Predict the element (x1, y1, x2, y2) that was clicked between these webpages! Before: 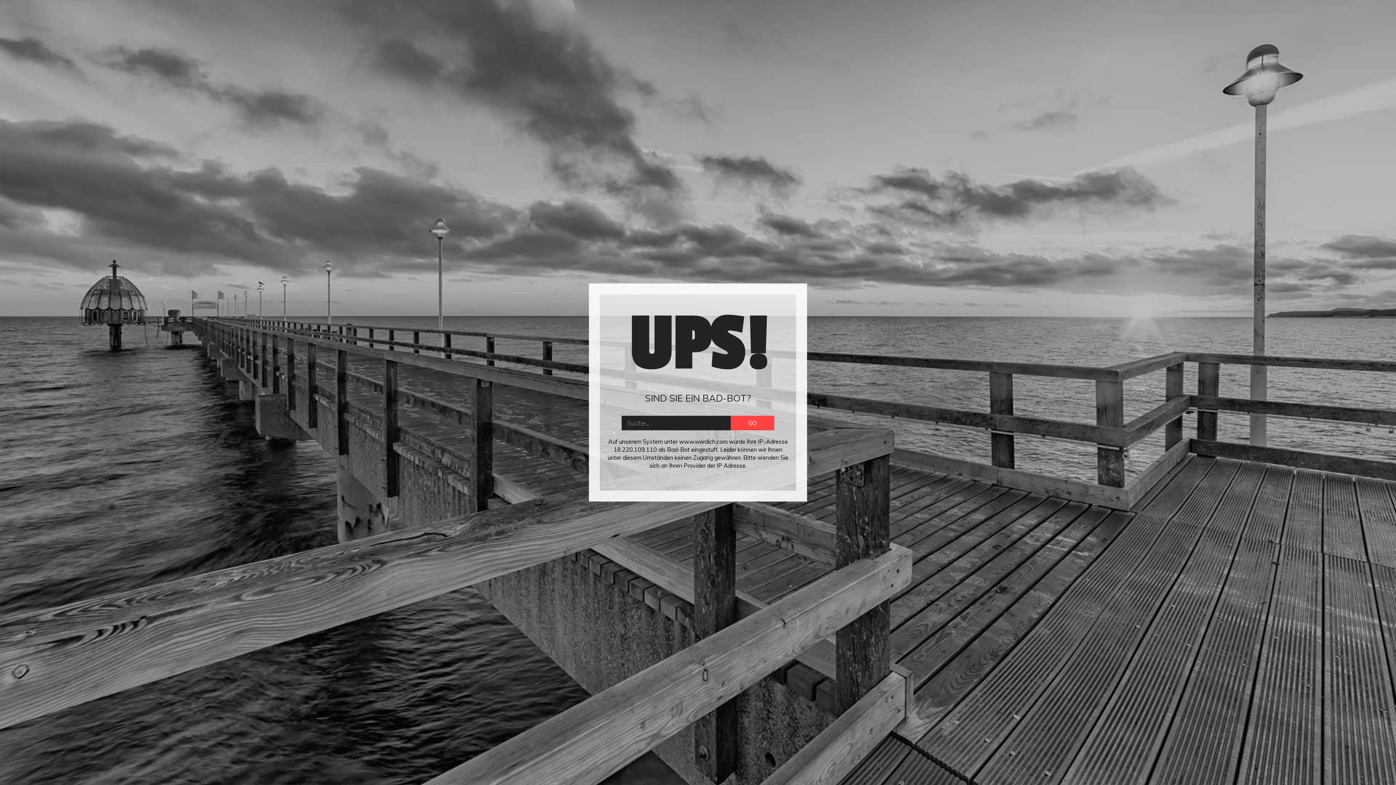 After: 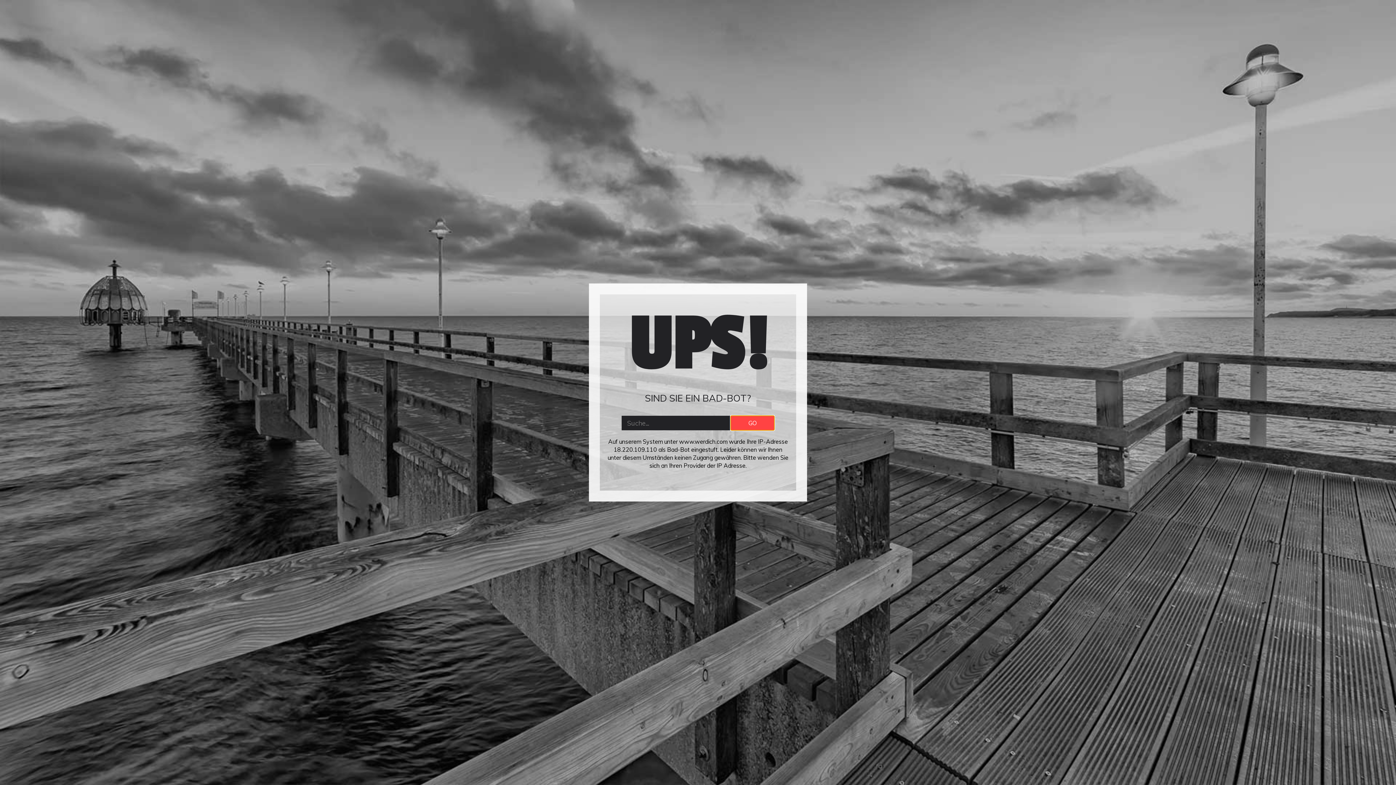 Action: label: GO bbox: (730, 416, 774, 430)